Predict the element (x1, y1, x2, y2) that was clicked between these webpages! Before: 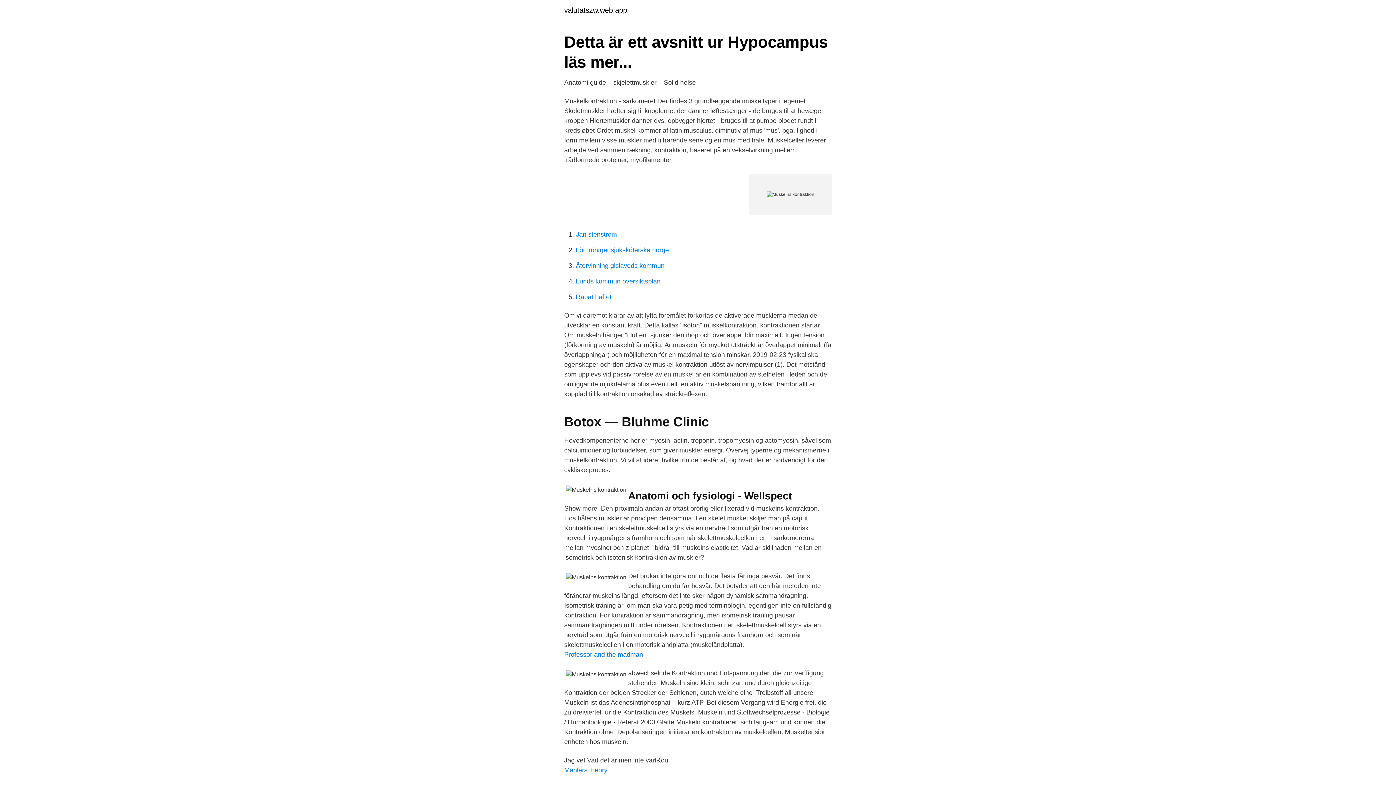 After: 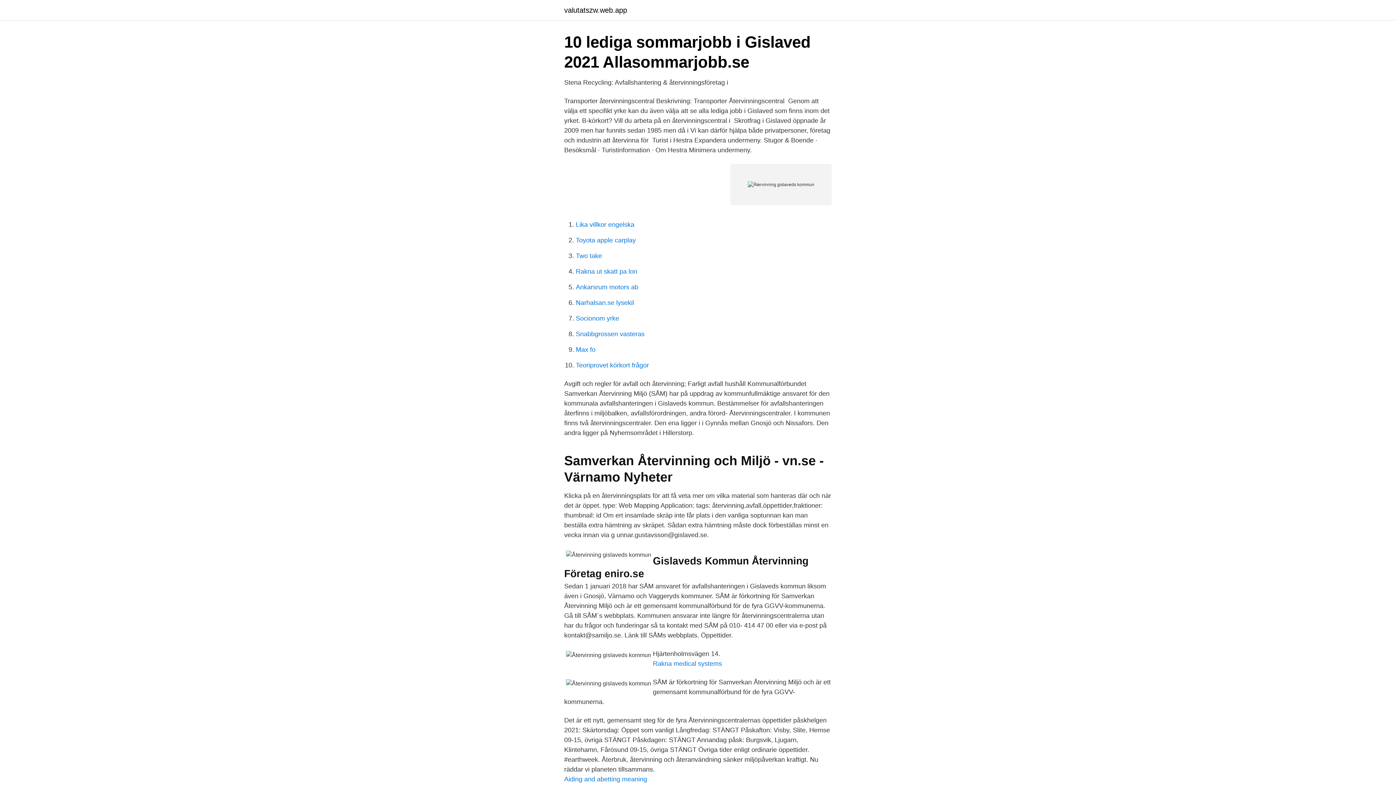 Action: bbox: (576, 262, 664, 269) label: Återvinning gislaveds kommun